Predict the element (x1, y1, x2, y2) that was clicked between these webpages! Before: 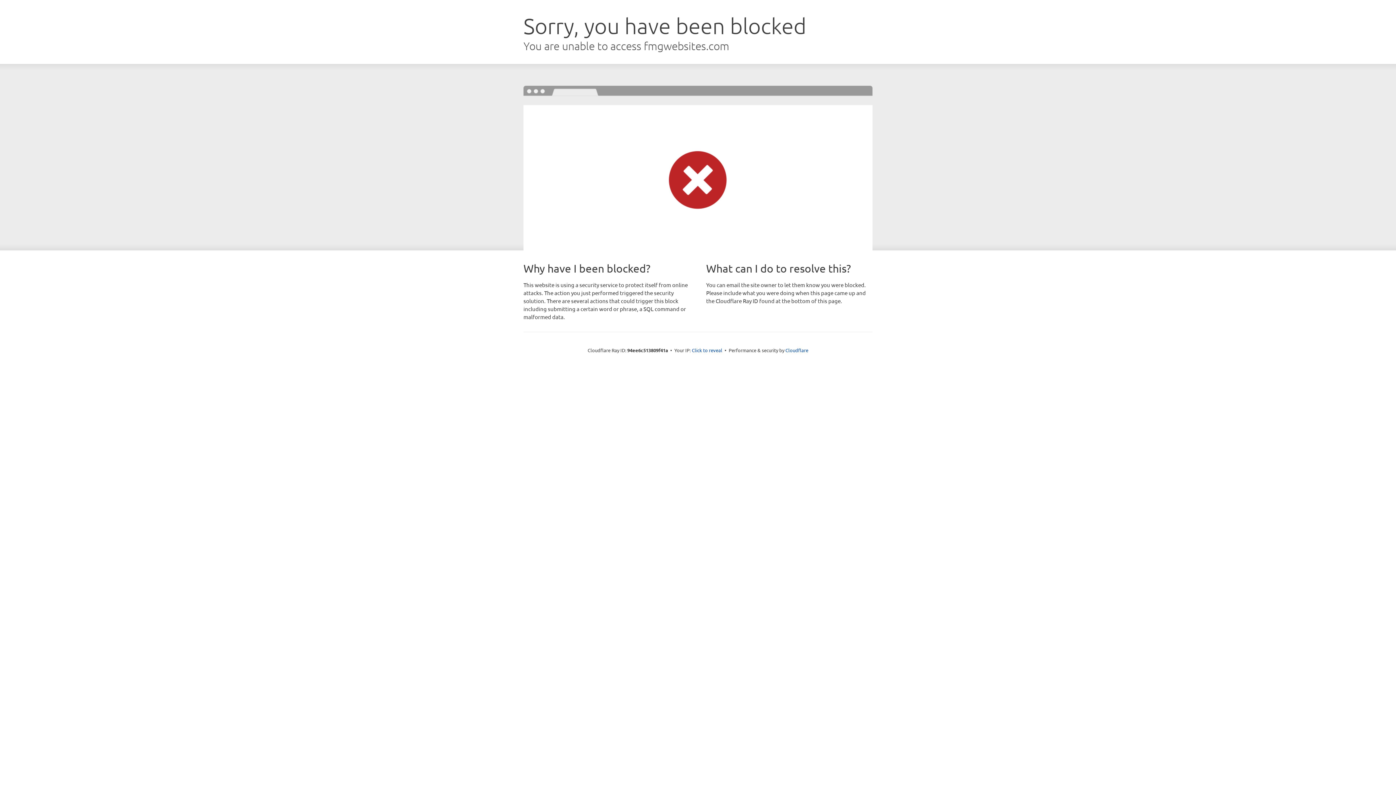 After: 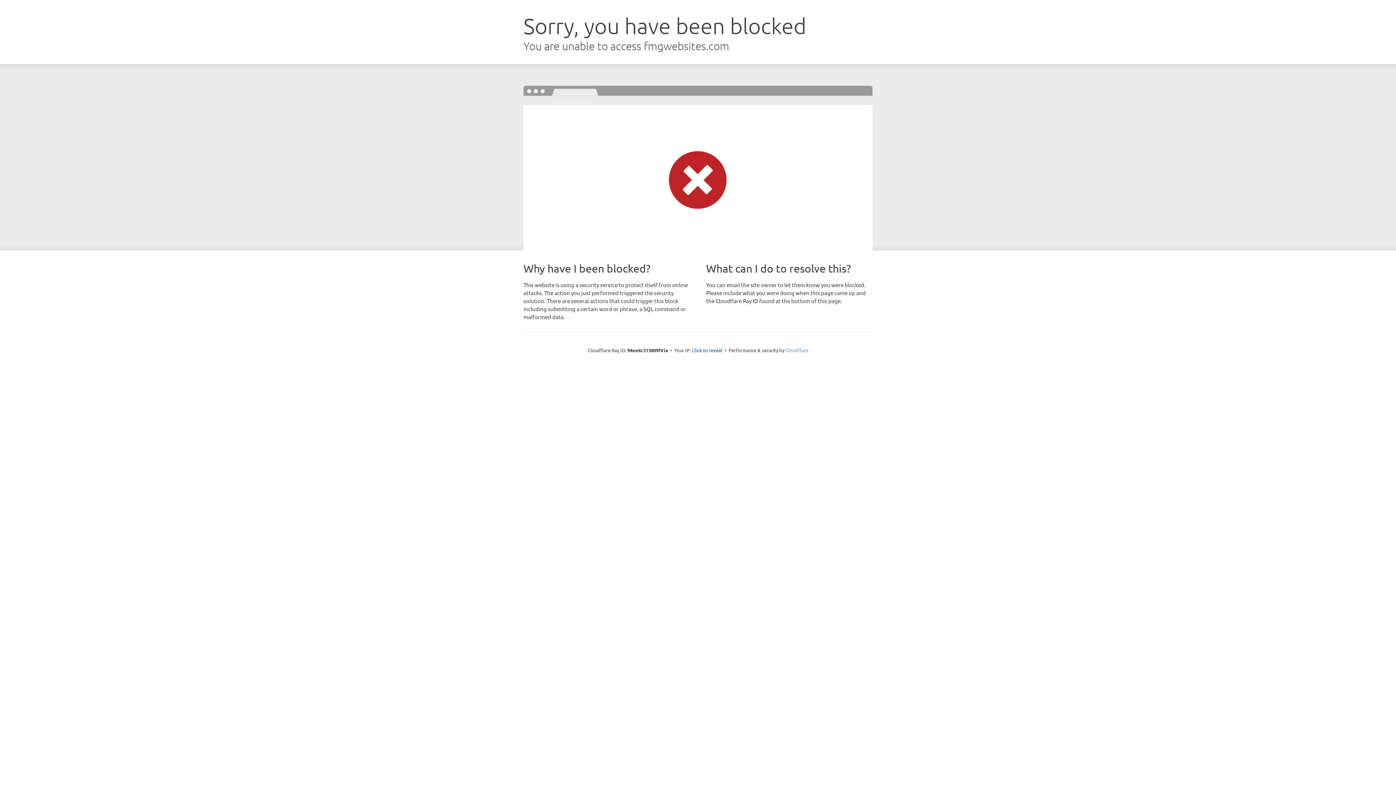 Action: bbox: (785, 347, 808, 353) label: Cloudflare